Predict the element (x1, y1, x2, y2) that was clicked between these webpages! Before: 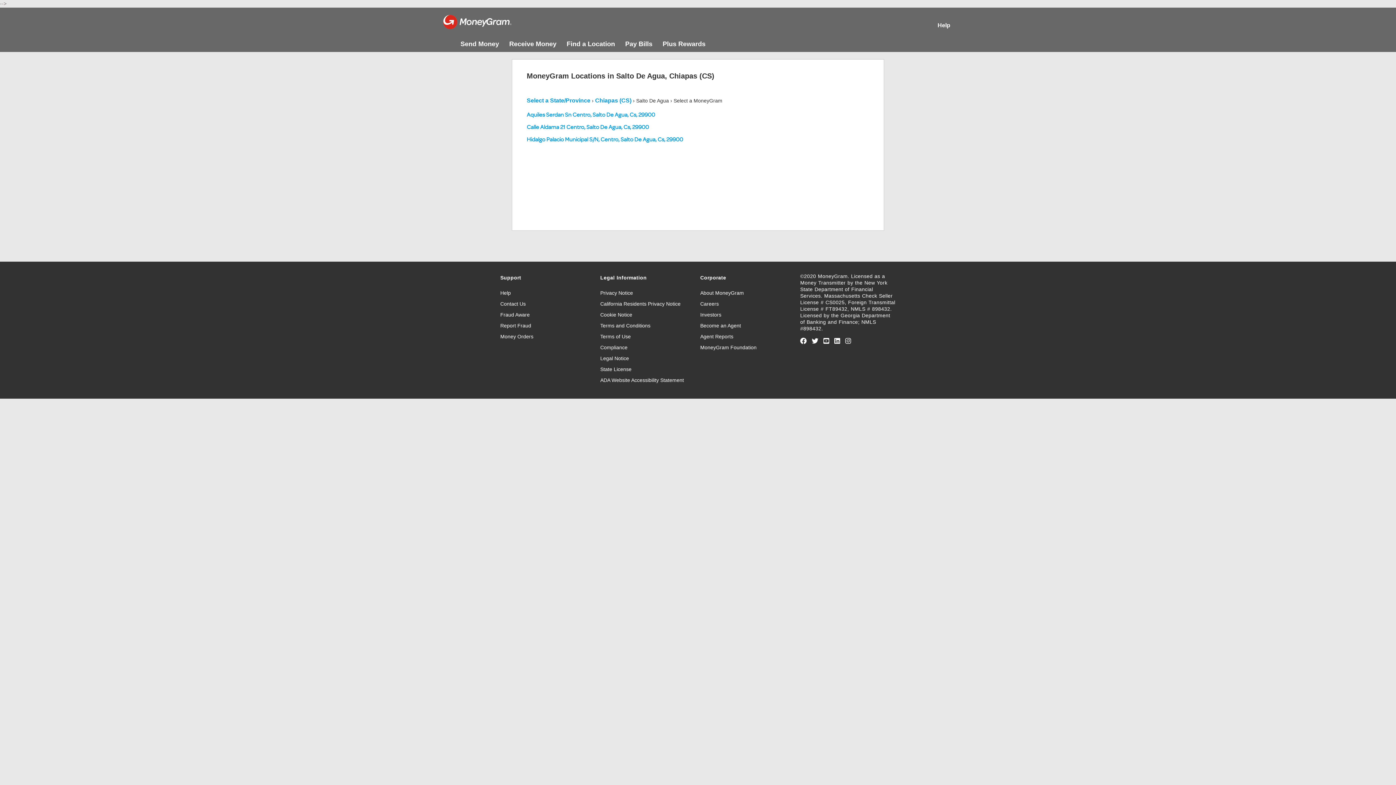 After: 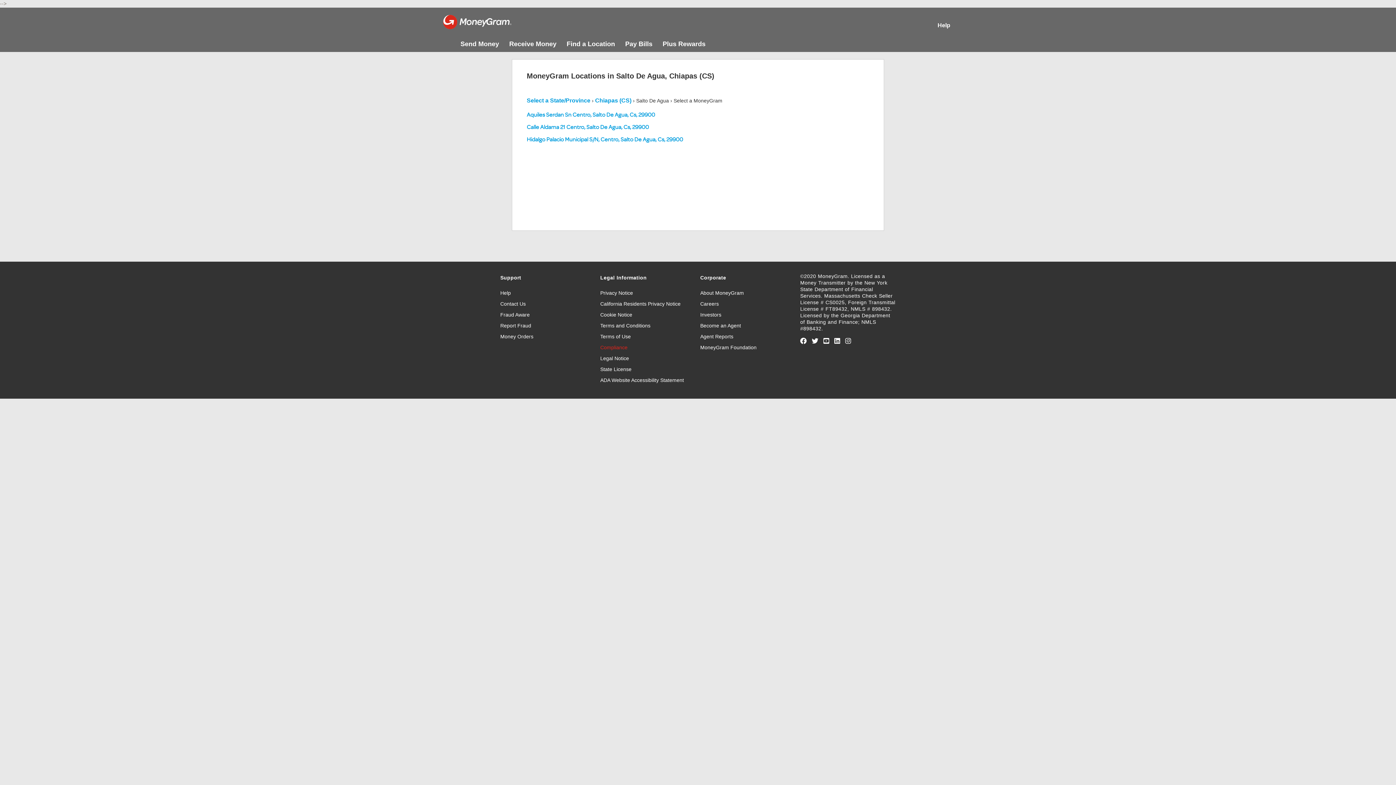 Action: label: Compliance bbox: (600, 344, 627, 350)